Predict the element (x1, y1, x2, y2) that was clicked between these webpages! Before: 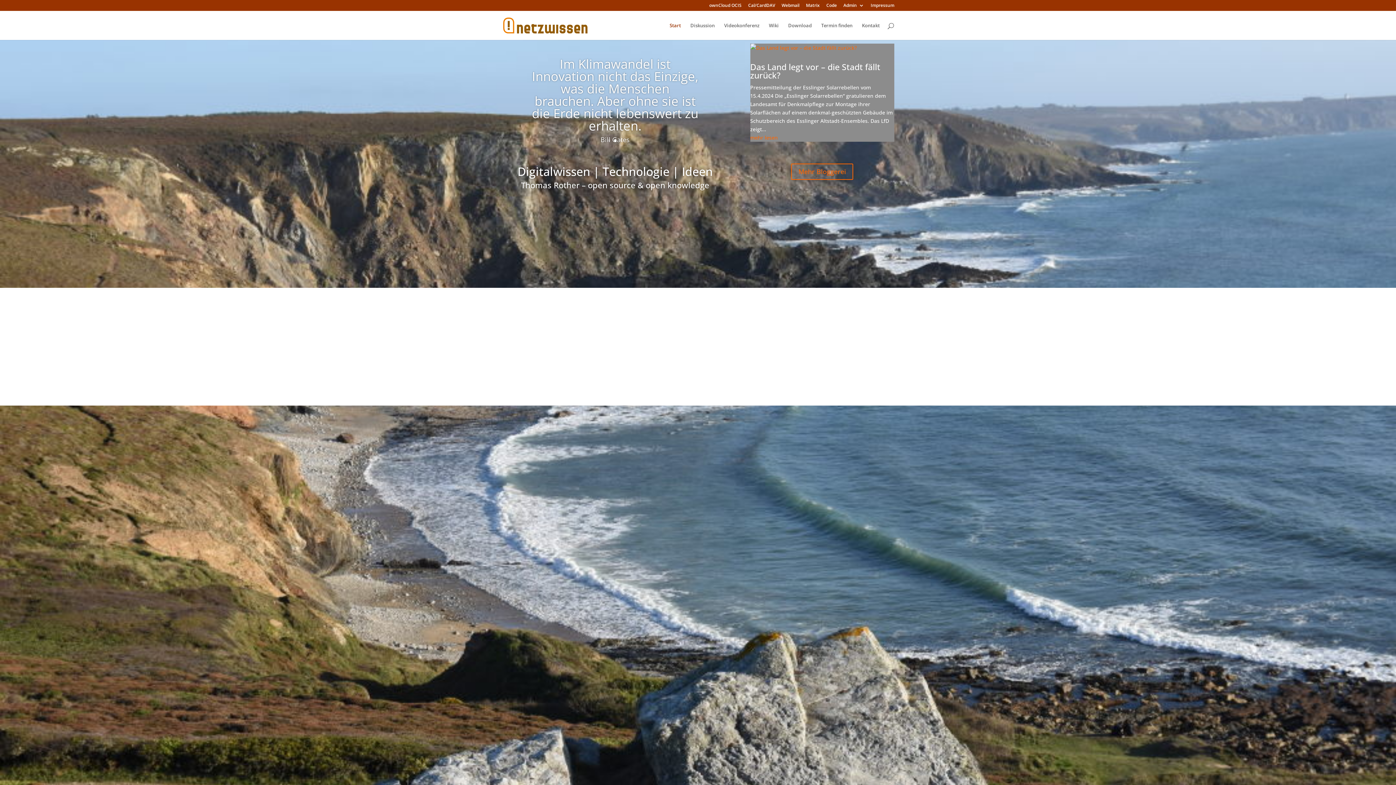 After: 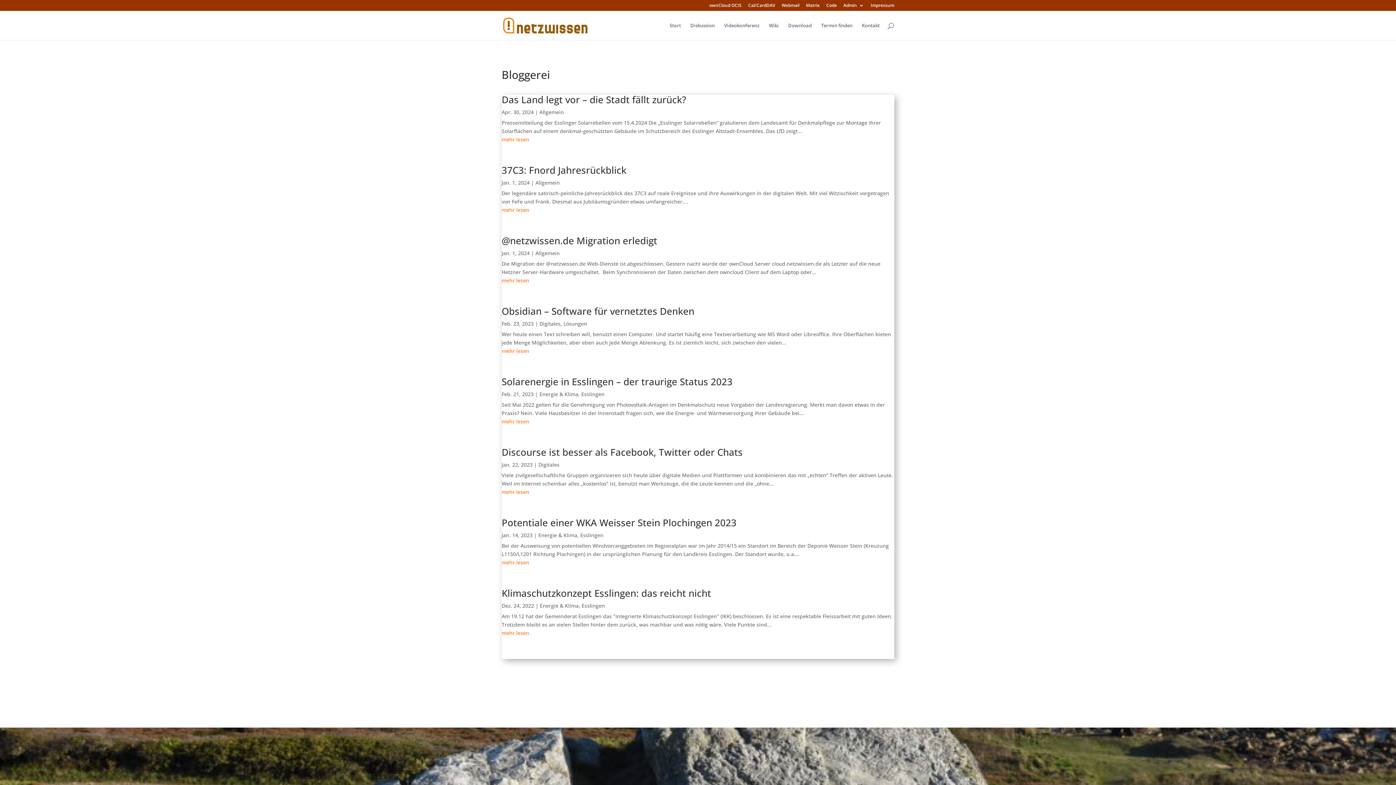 Action: label: Mehr Bloggerei bbox: (791, 163, 853, 179)